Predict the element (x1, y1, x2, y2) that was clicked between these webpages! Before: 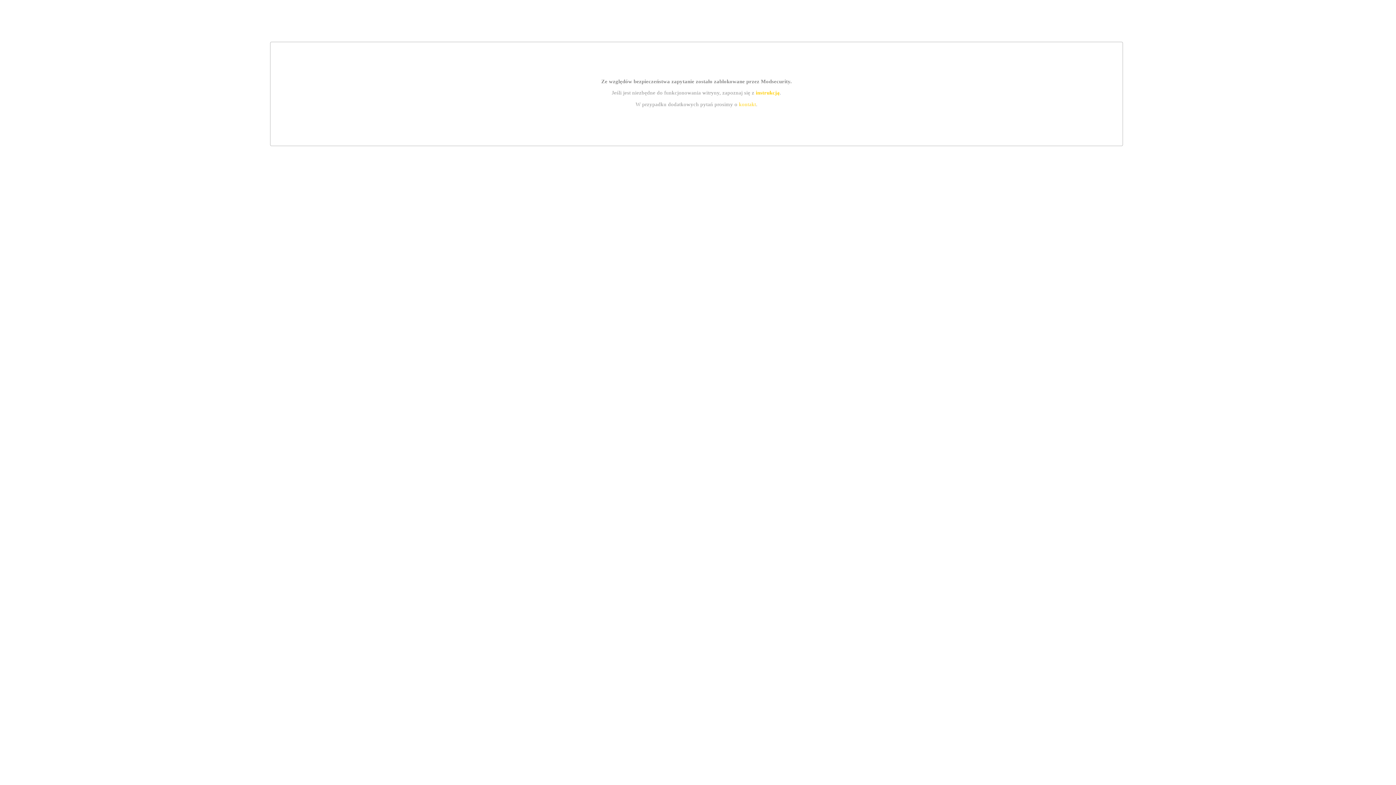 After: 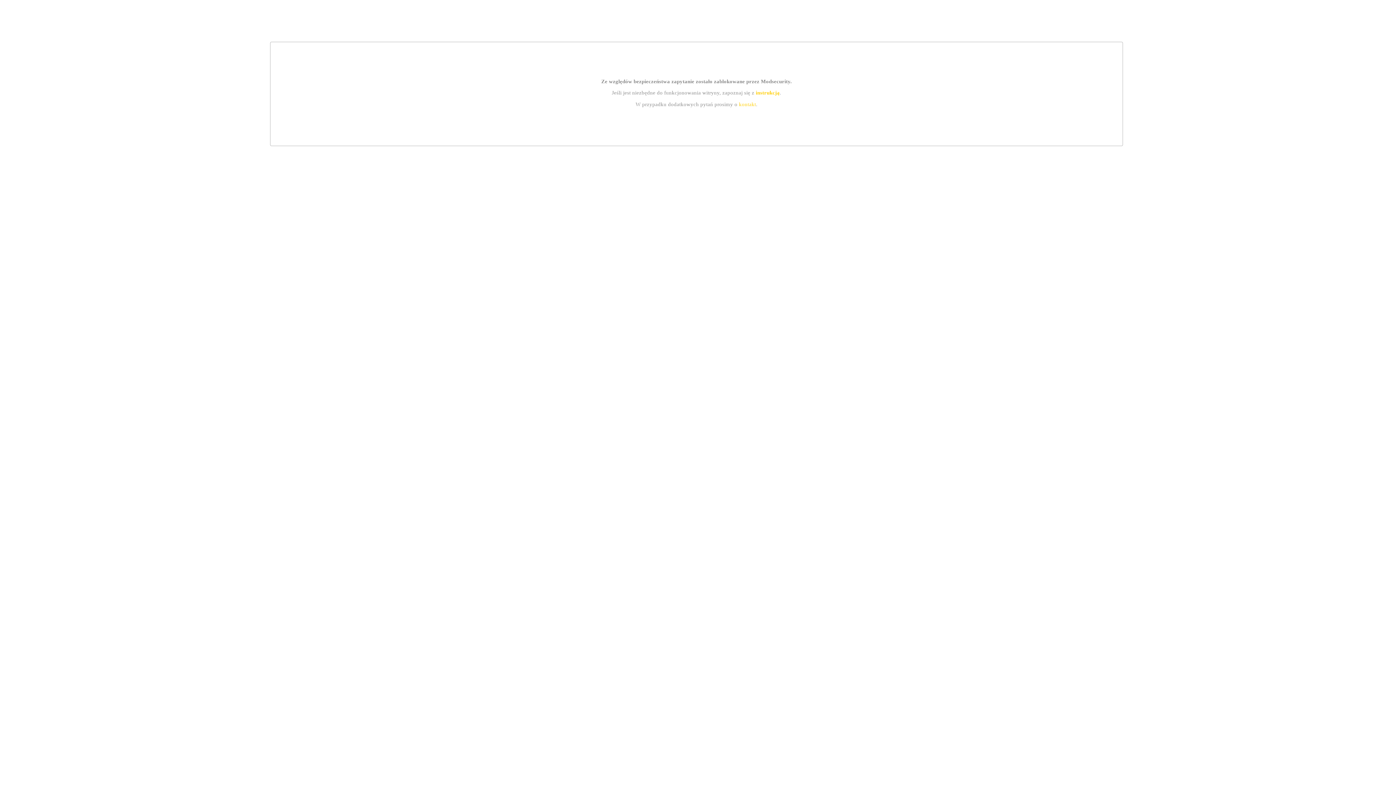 Action: label: instrukcją bbox: (755, 89, 779, 95)